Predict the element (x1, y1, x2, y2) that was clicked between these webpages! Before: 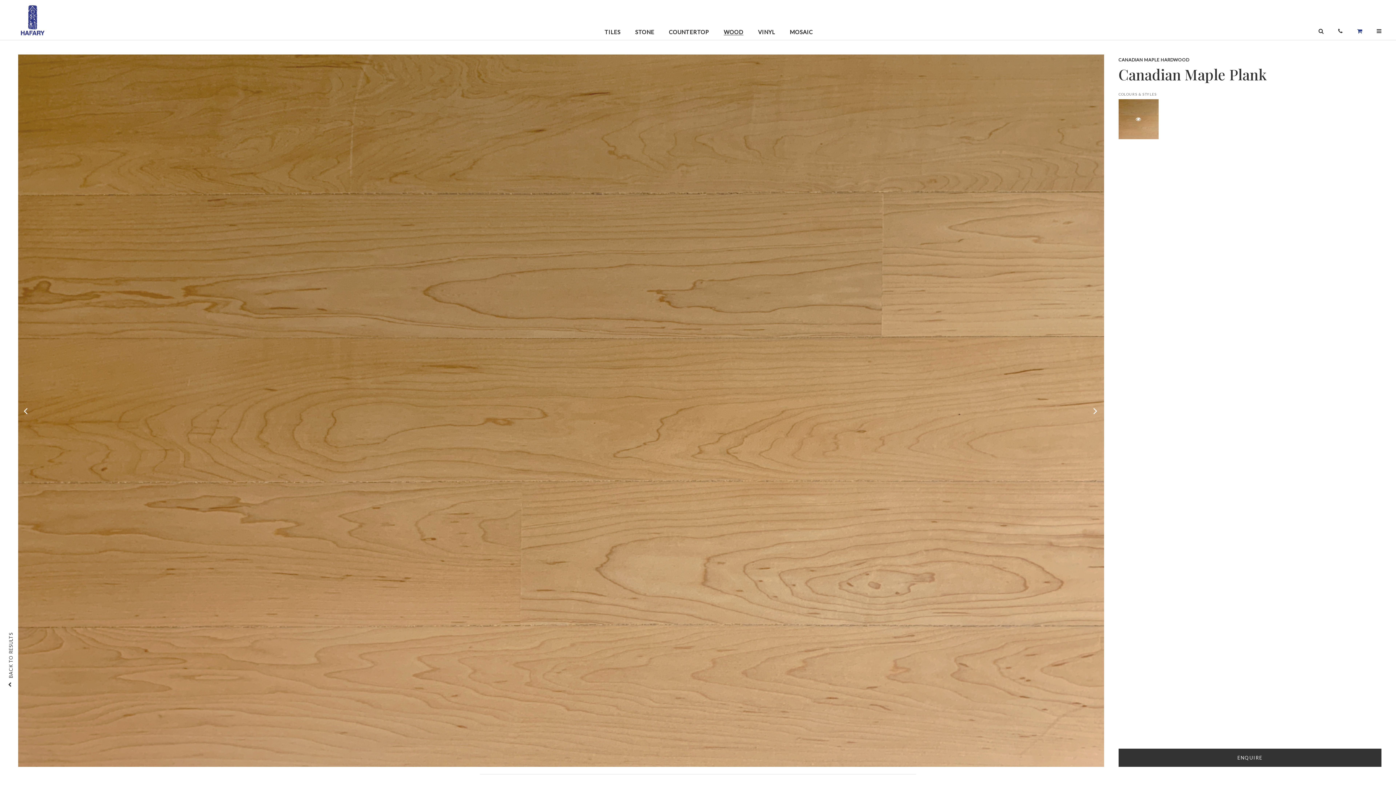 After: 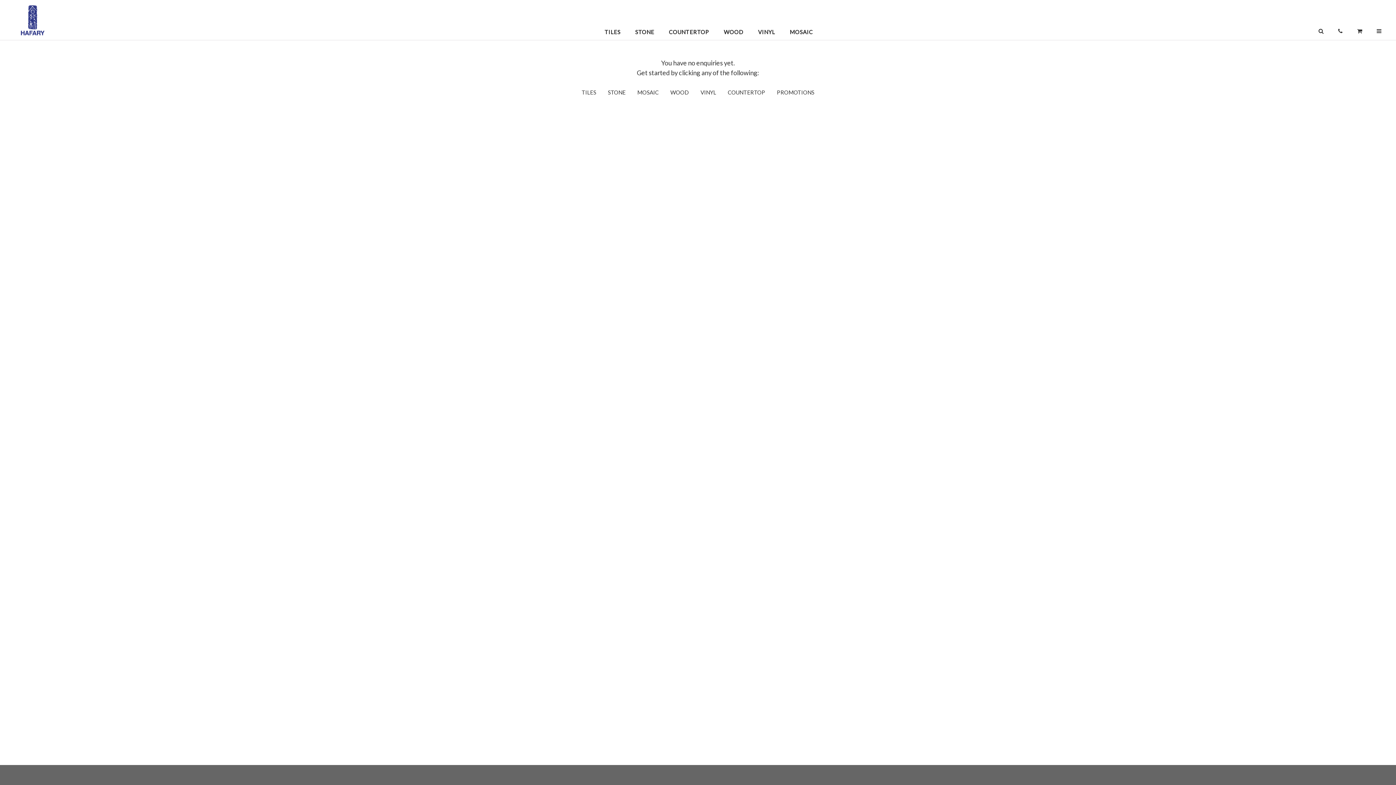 Action: bbox: (1350, 27, 1369, 34)